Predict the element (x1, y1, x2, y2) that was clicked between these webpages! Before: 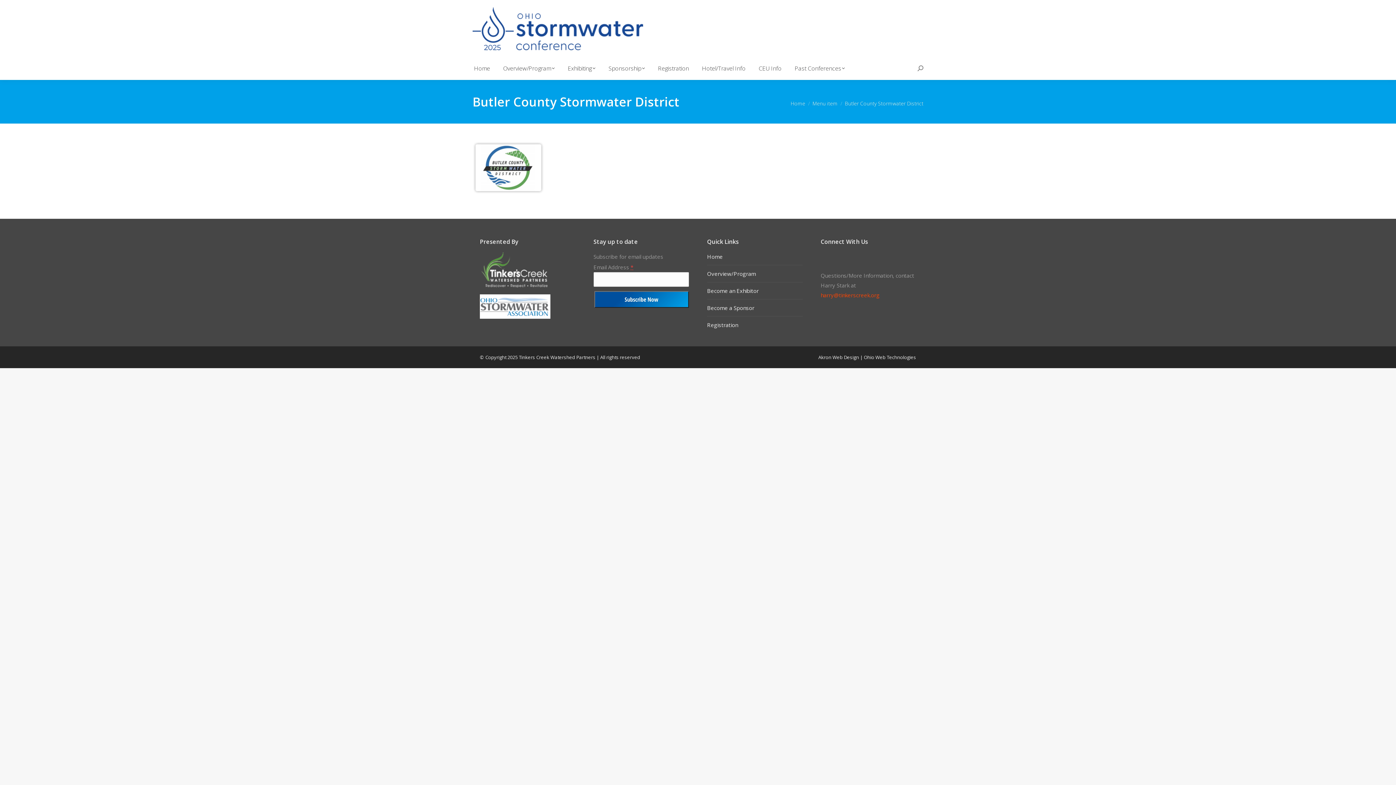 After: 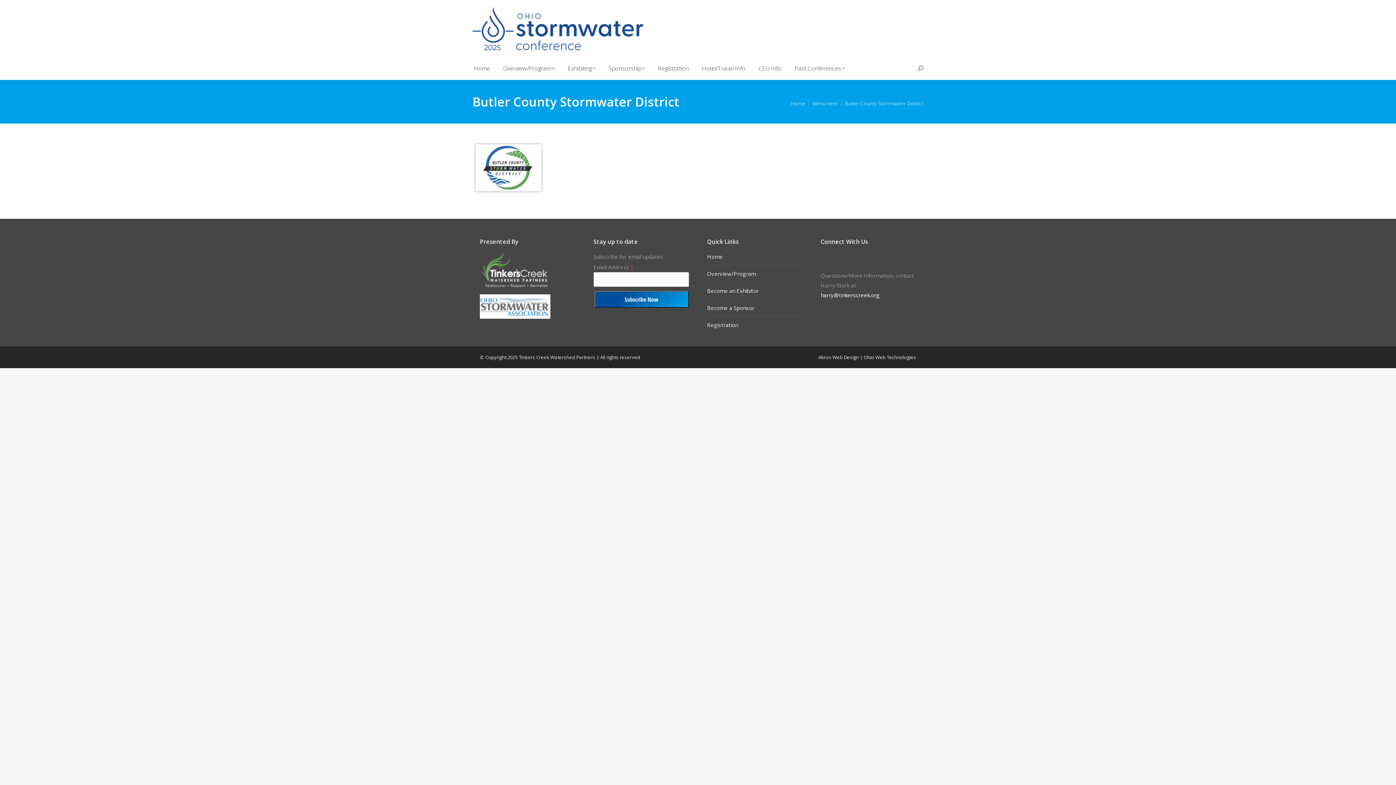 Action: bbox: (820, 291, 879, 298) label: harry@tinkerscreek.org